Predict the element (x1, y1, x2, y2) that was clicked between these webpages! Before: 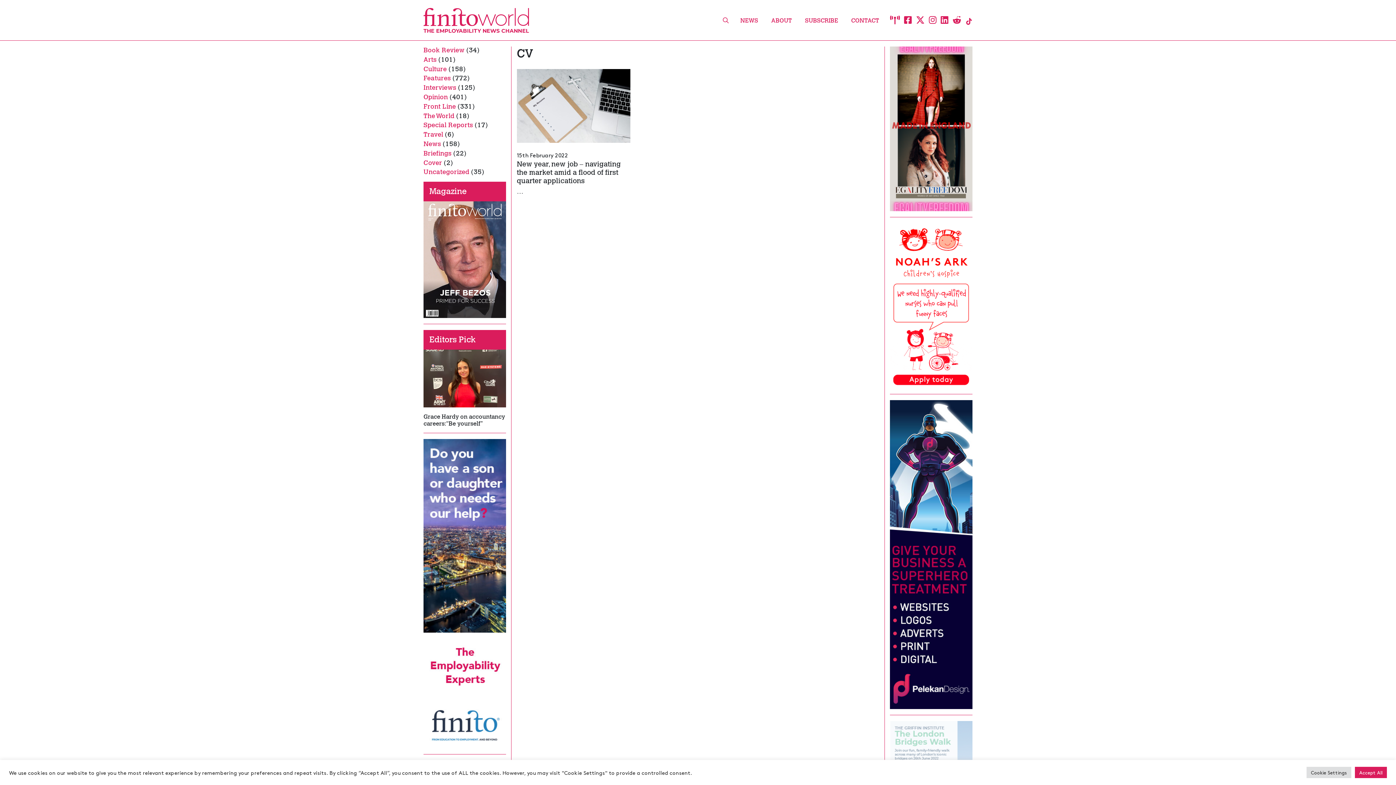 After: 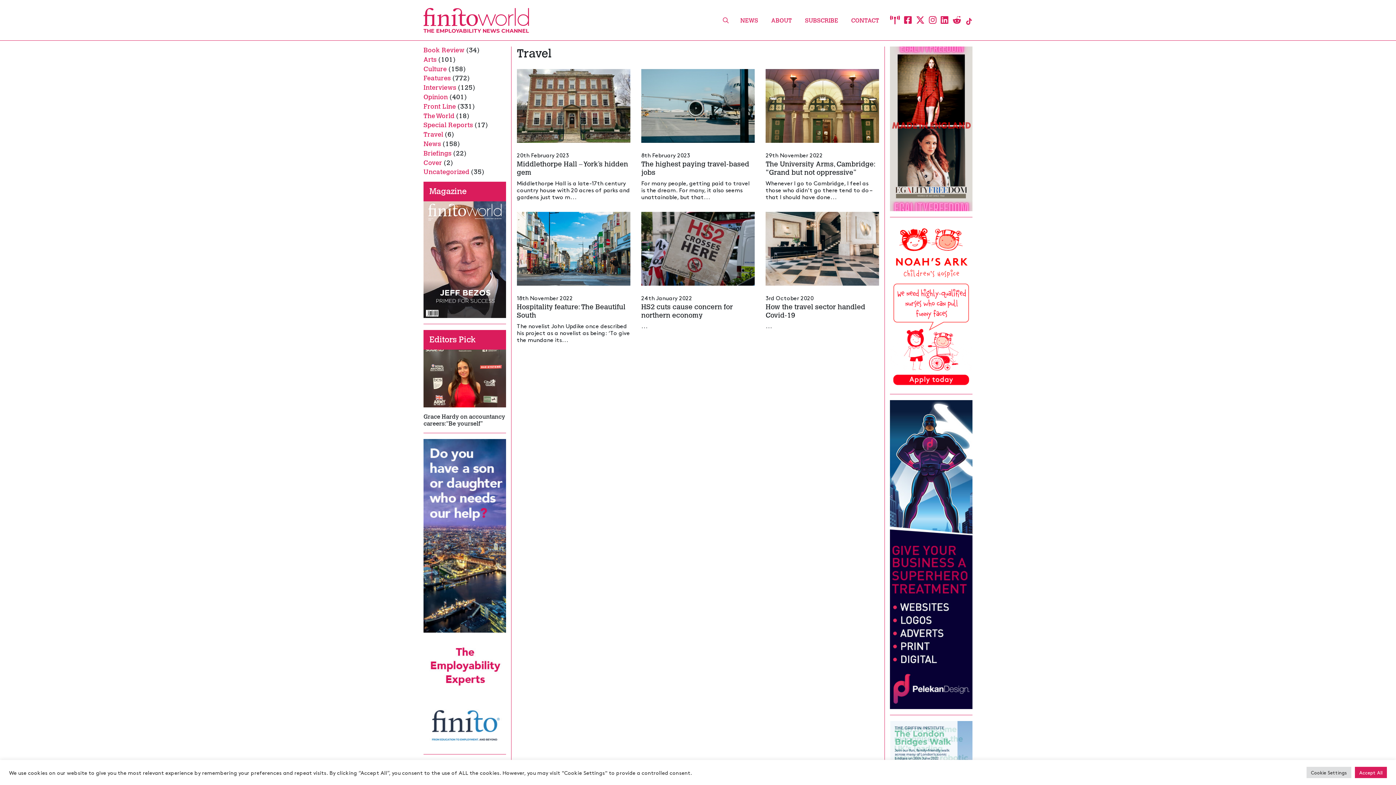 Action: bbox: (423, 130, 443, 138) label: Travel